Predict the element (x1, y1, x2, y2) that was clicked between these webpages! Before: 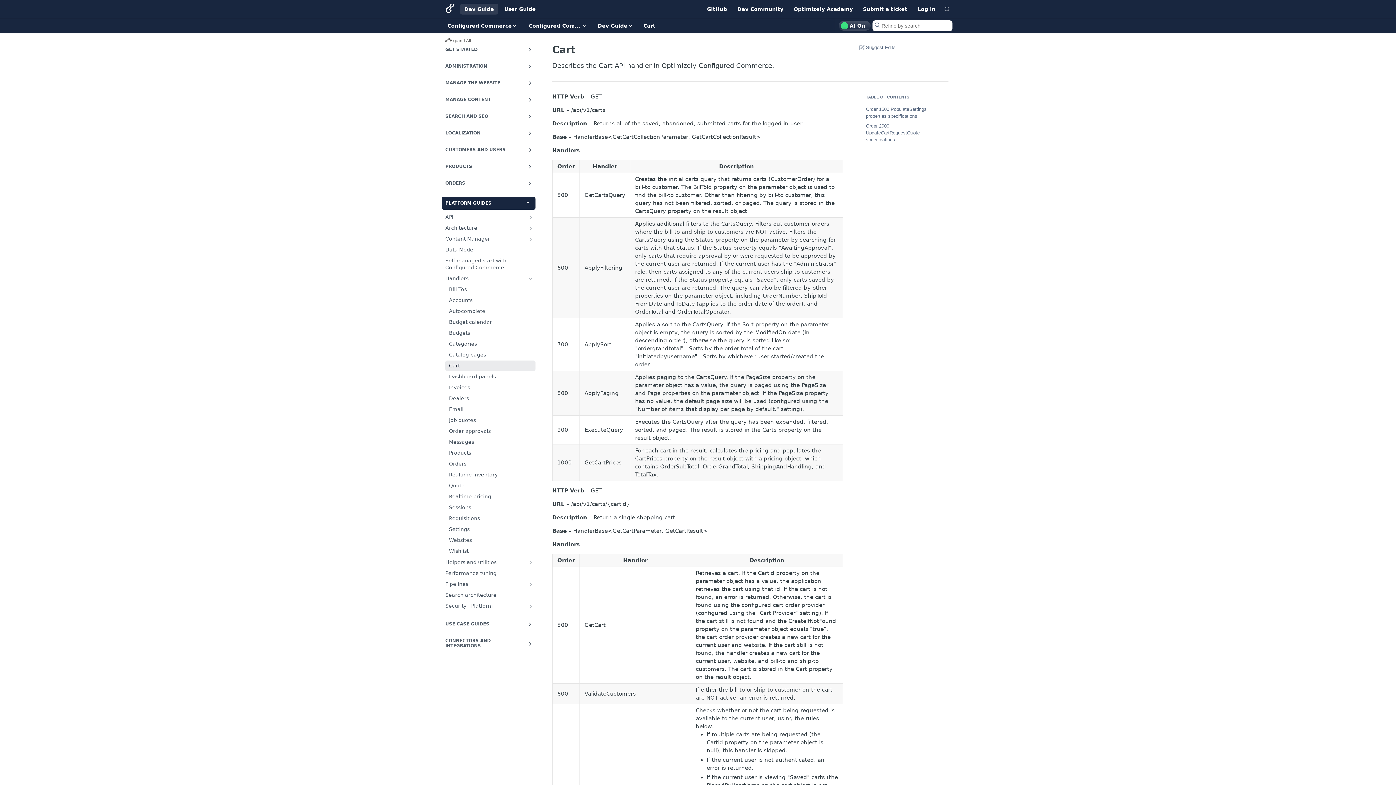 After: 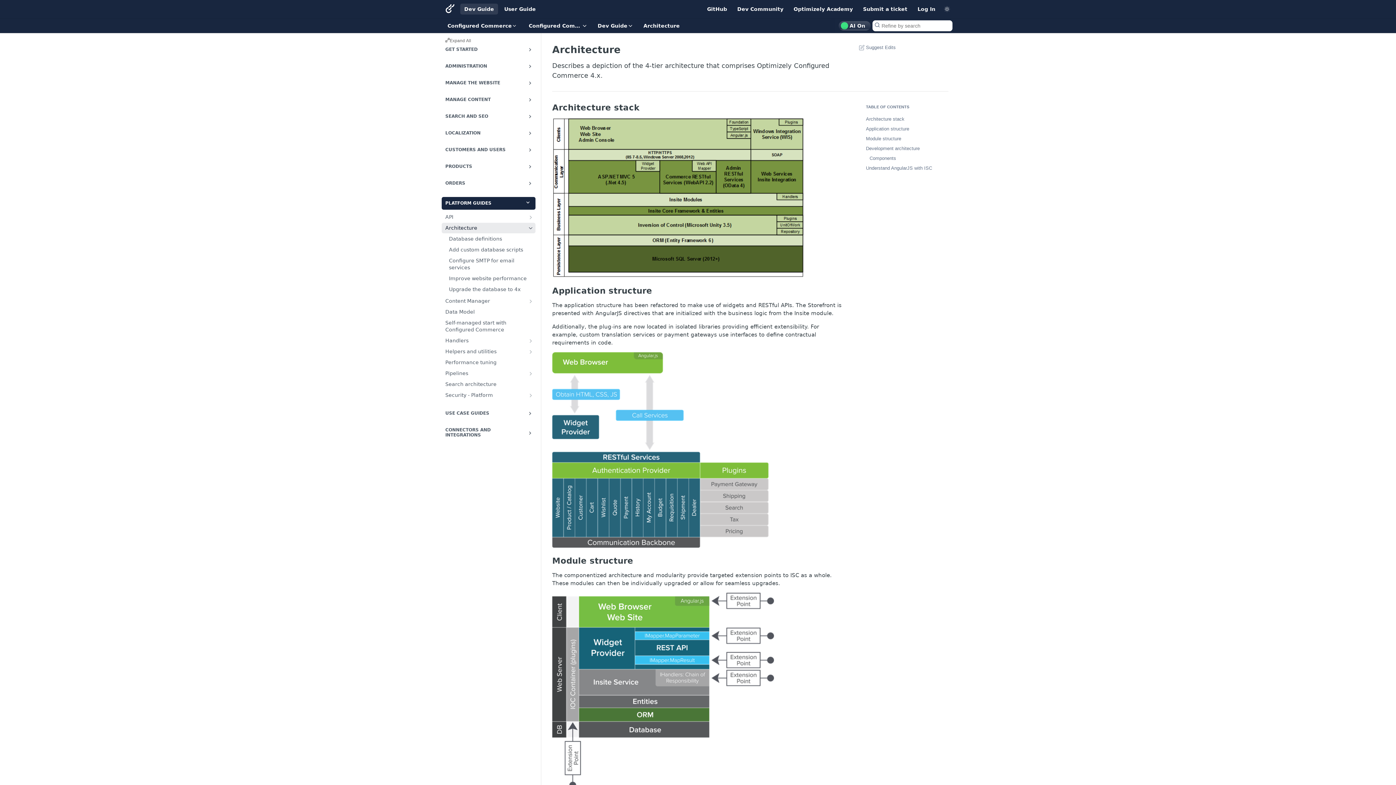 Action: bbox: (441, 222, 535, 233) label: Architecture